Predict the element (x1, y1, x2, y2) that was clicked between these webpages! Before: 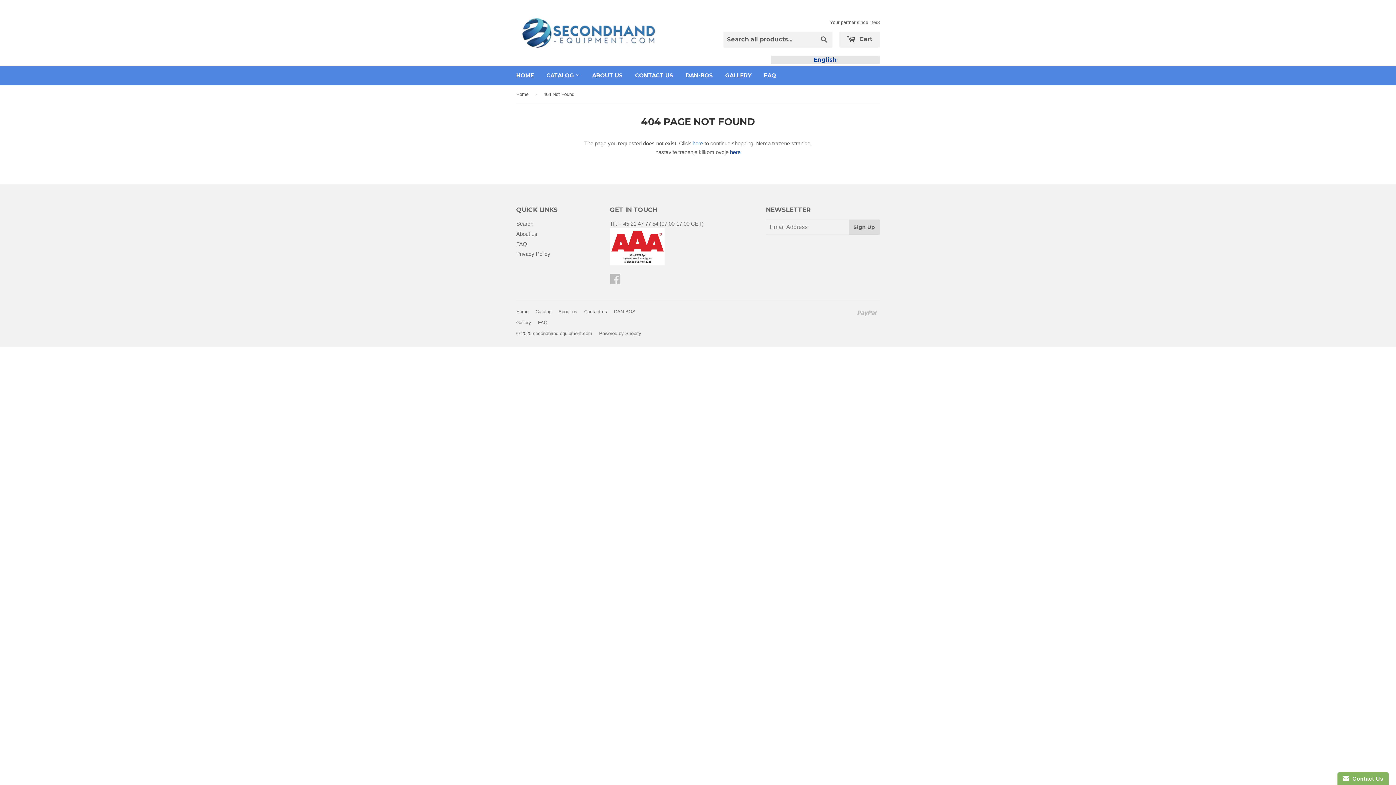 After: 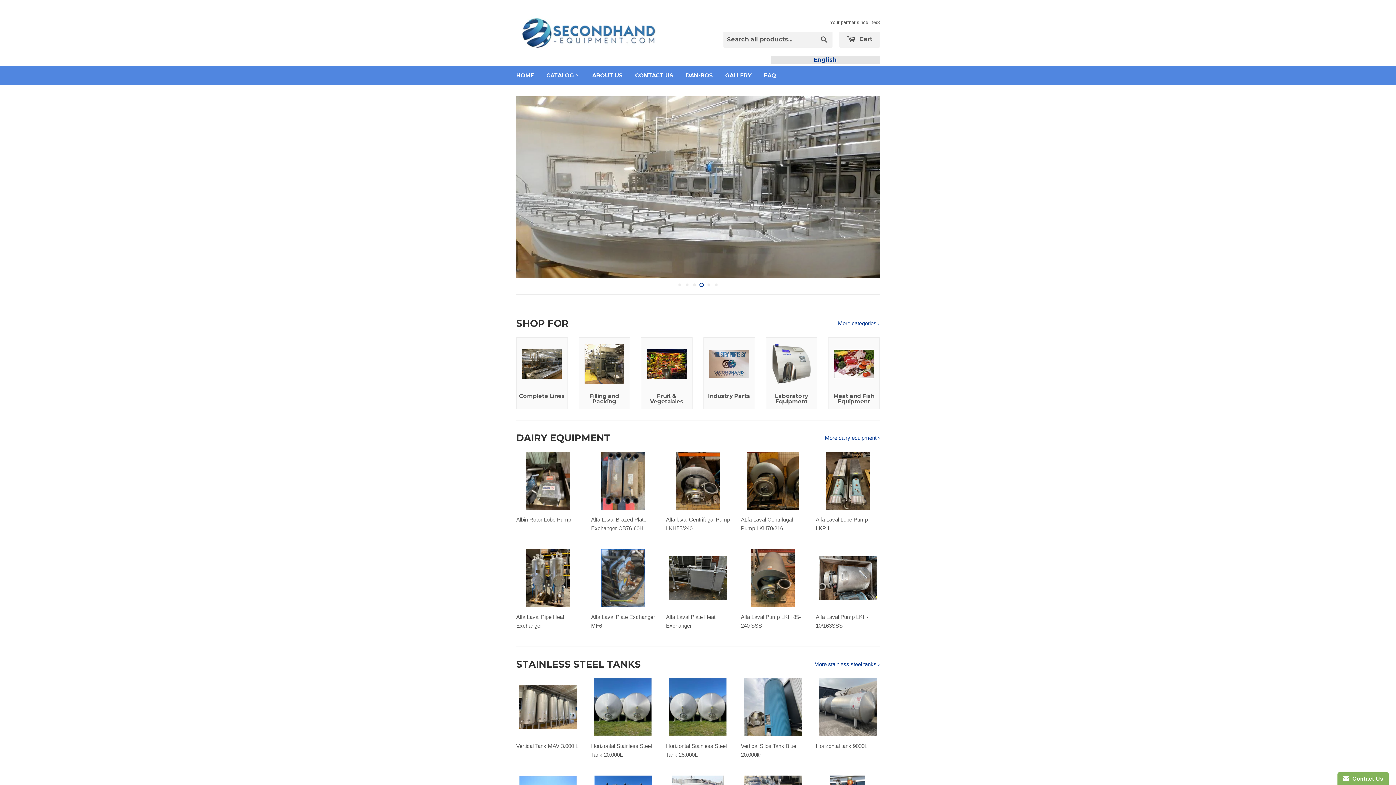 Action: bbox: (510, 65, 539, 85) label: HOME